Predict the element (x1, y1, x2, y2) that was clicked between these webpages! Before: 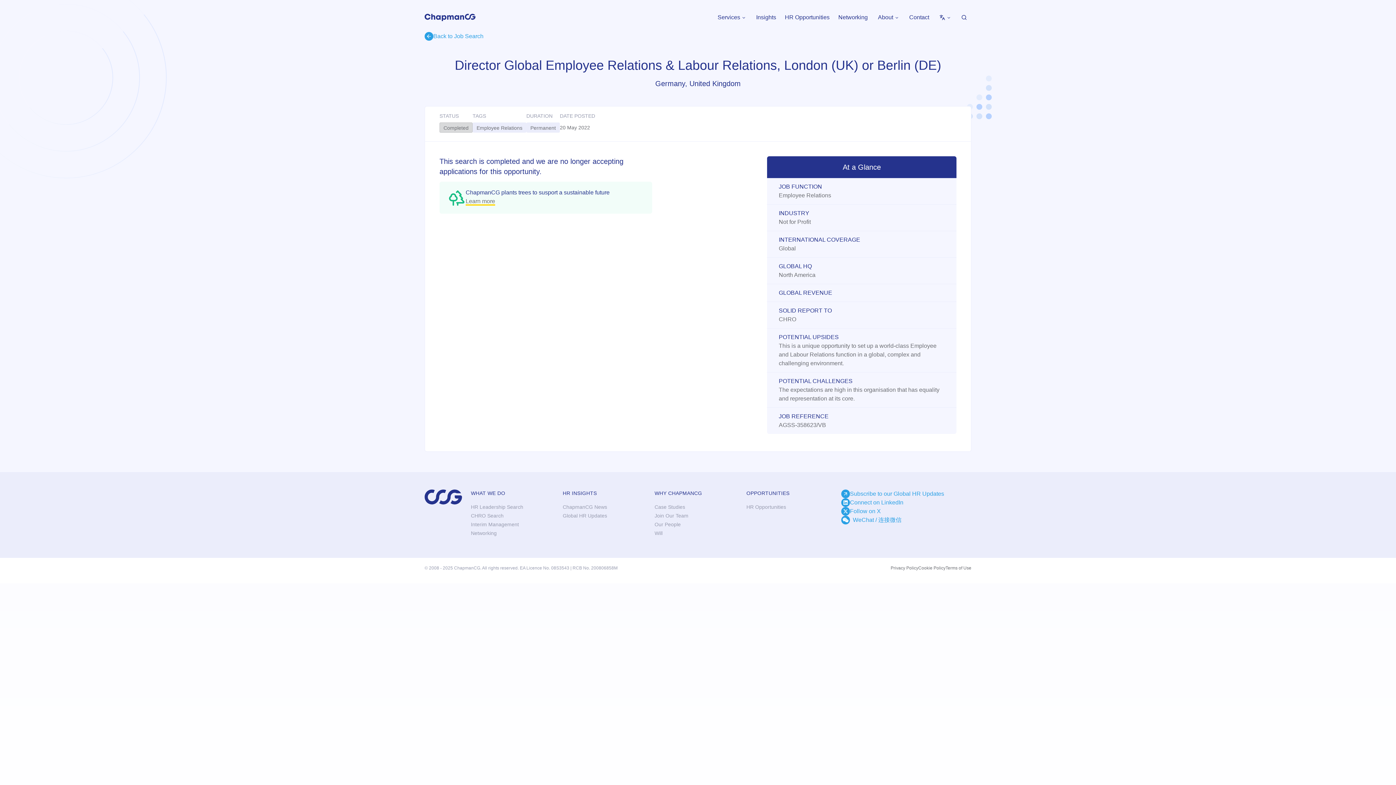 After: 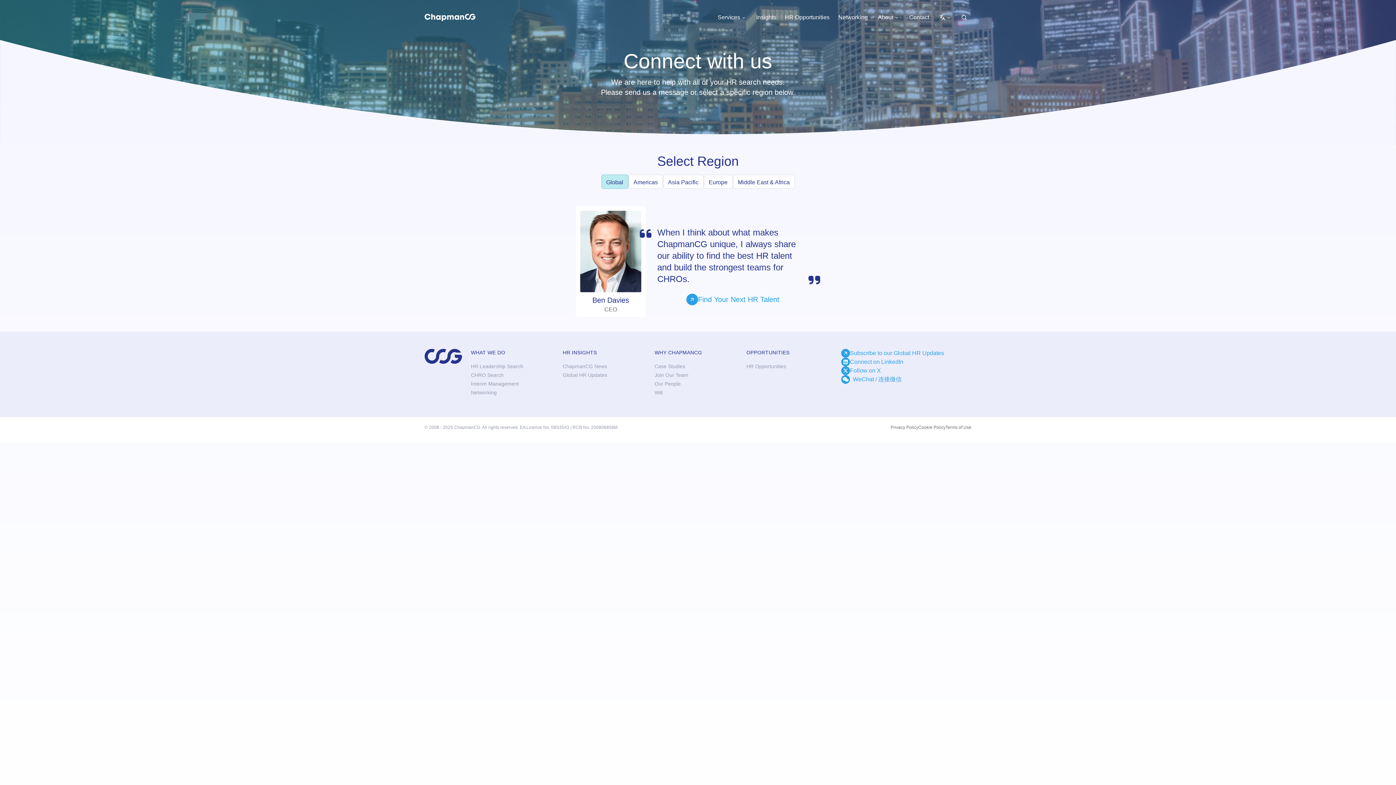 Action: bbox: (905, 10, 933, 24) label: Contact